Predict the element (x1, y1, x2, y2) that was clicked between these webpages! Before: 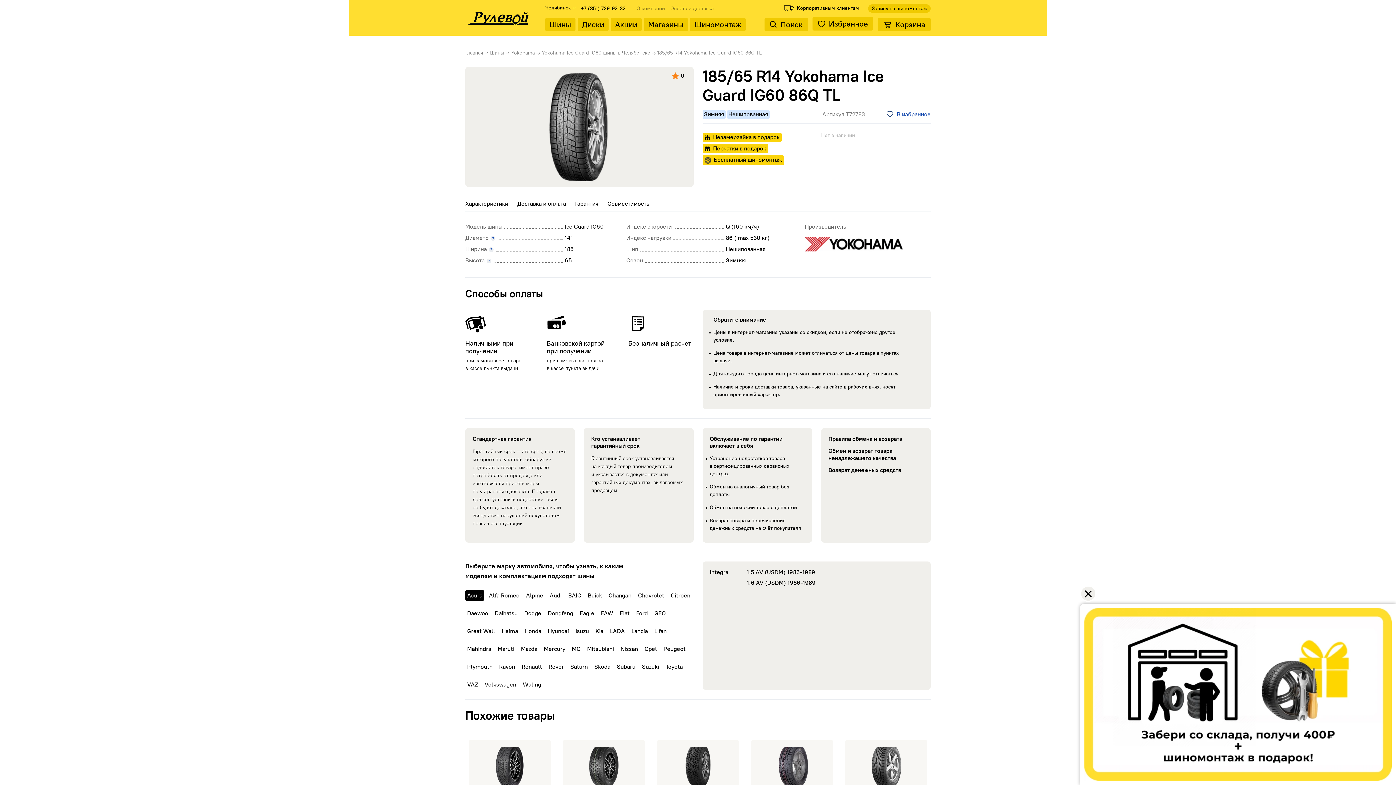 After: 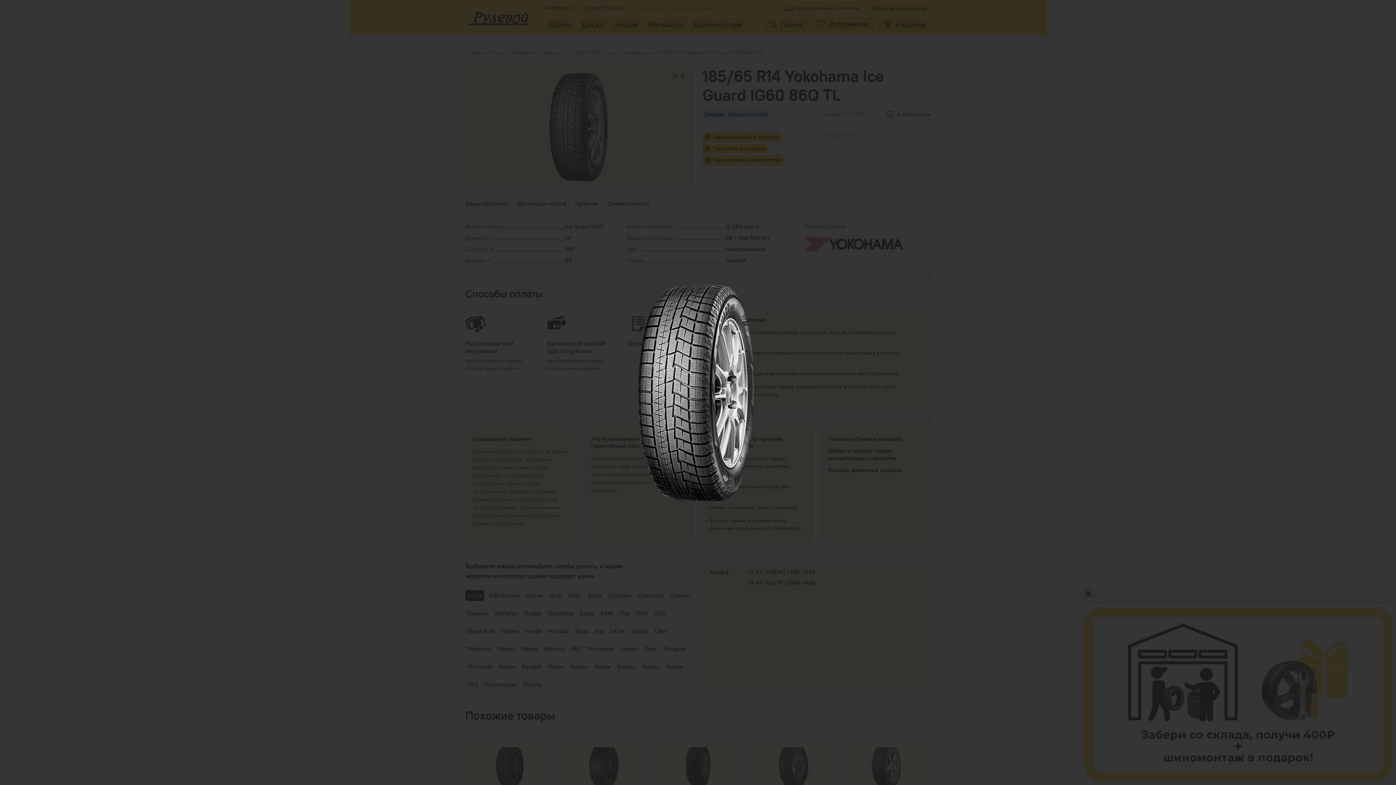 Action: bbox: (525, 72, 634, 181)